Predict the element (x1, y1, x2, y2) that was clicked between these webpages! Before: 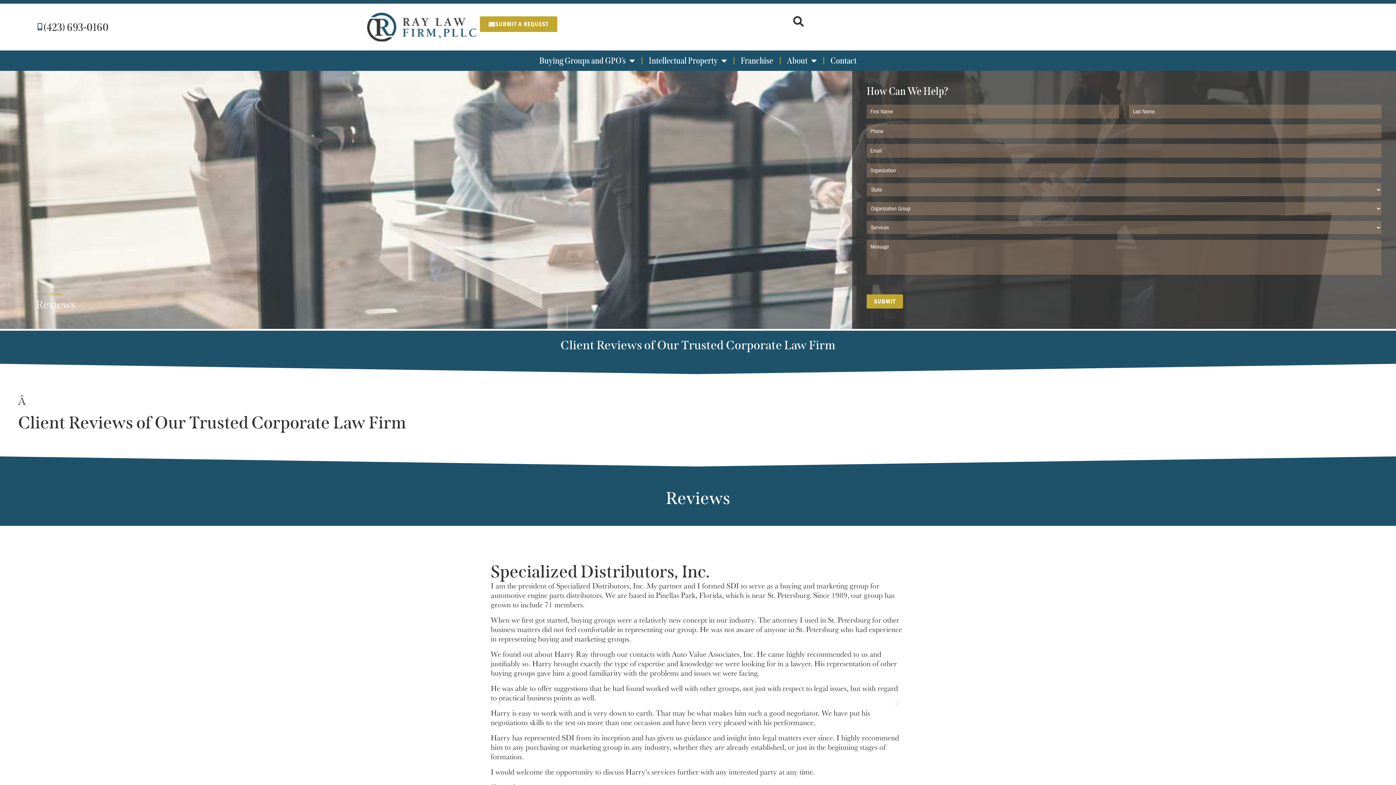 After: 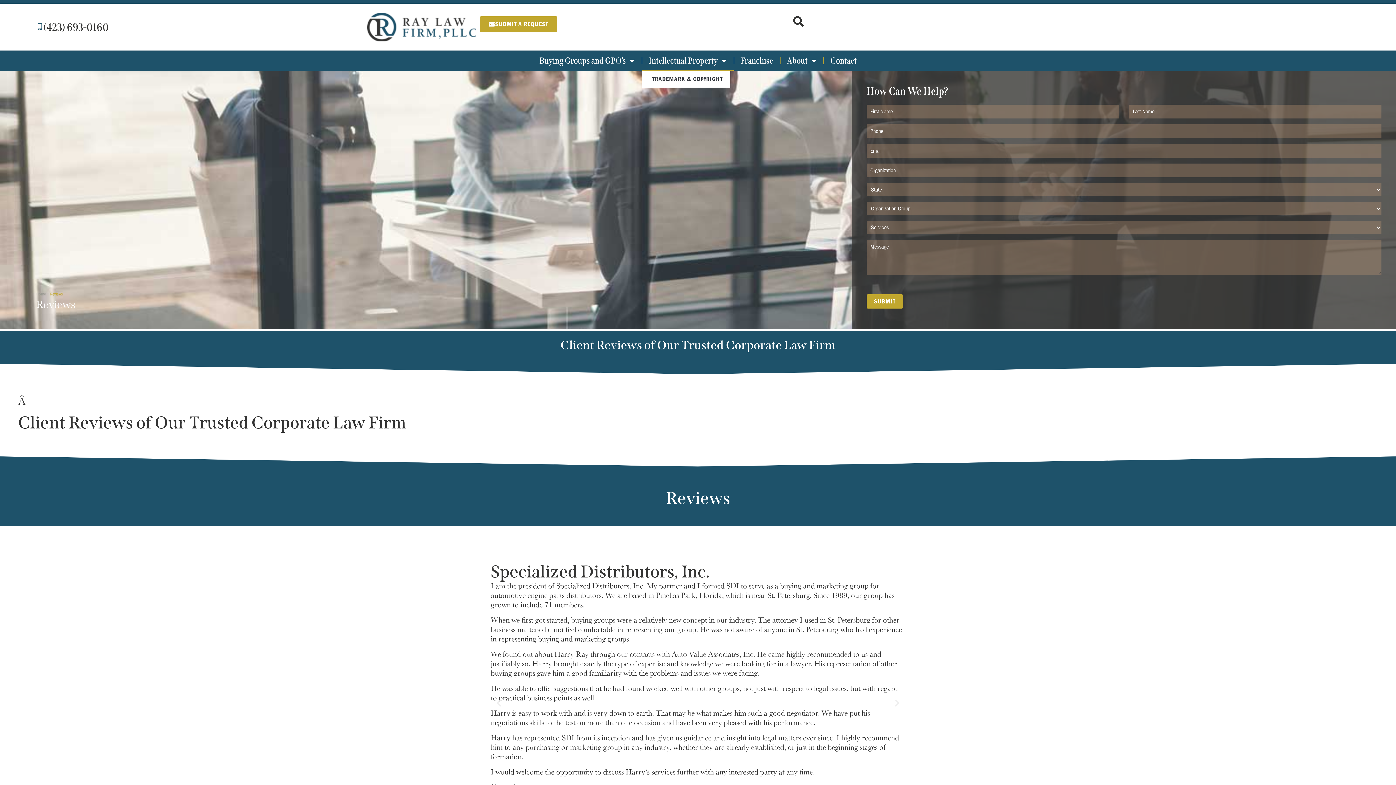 Action: bbox: (642, 50, 733, 70) label: Intellectual Property